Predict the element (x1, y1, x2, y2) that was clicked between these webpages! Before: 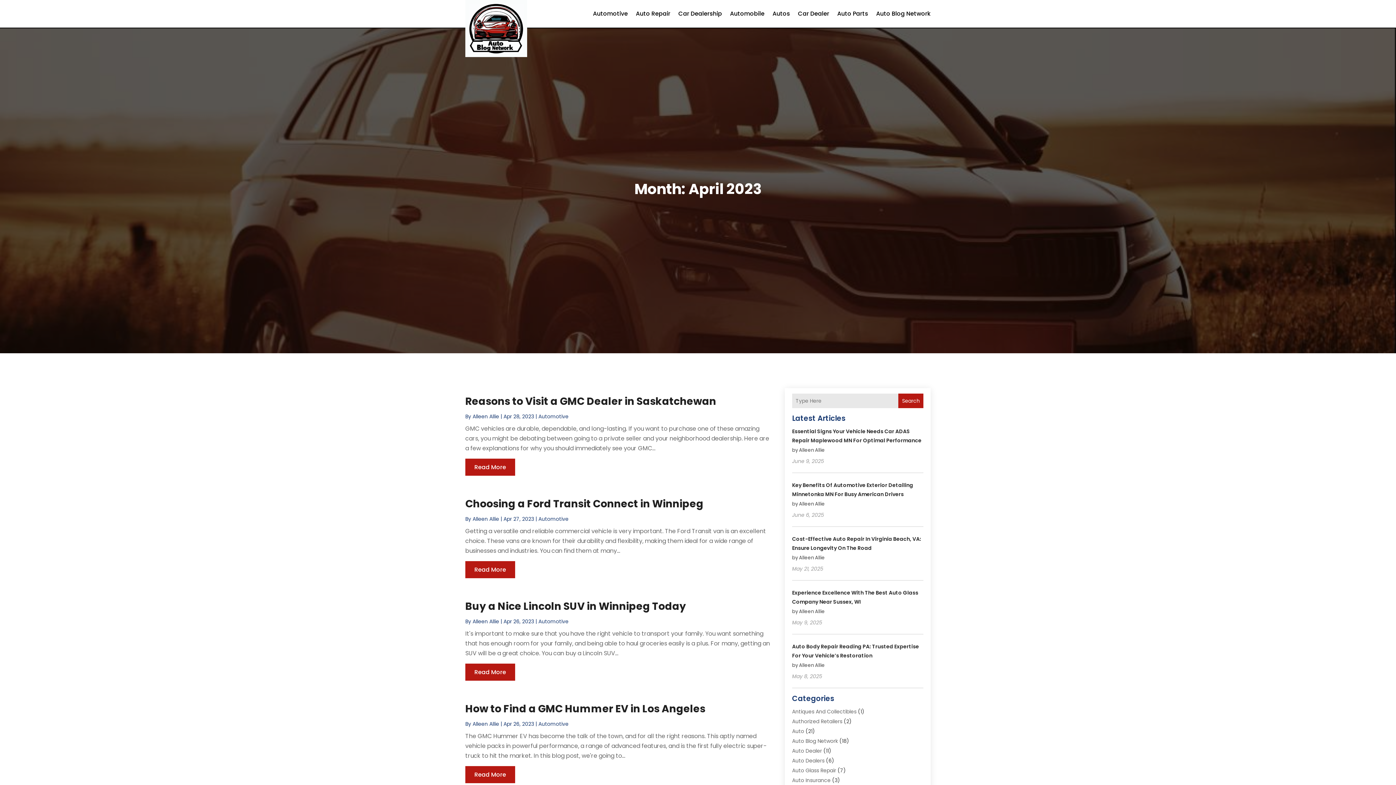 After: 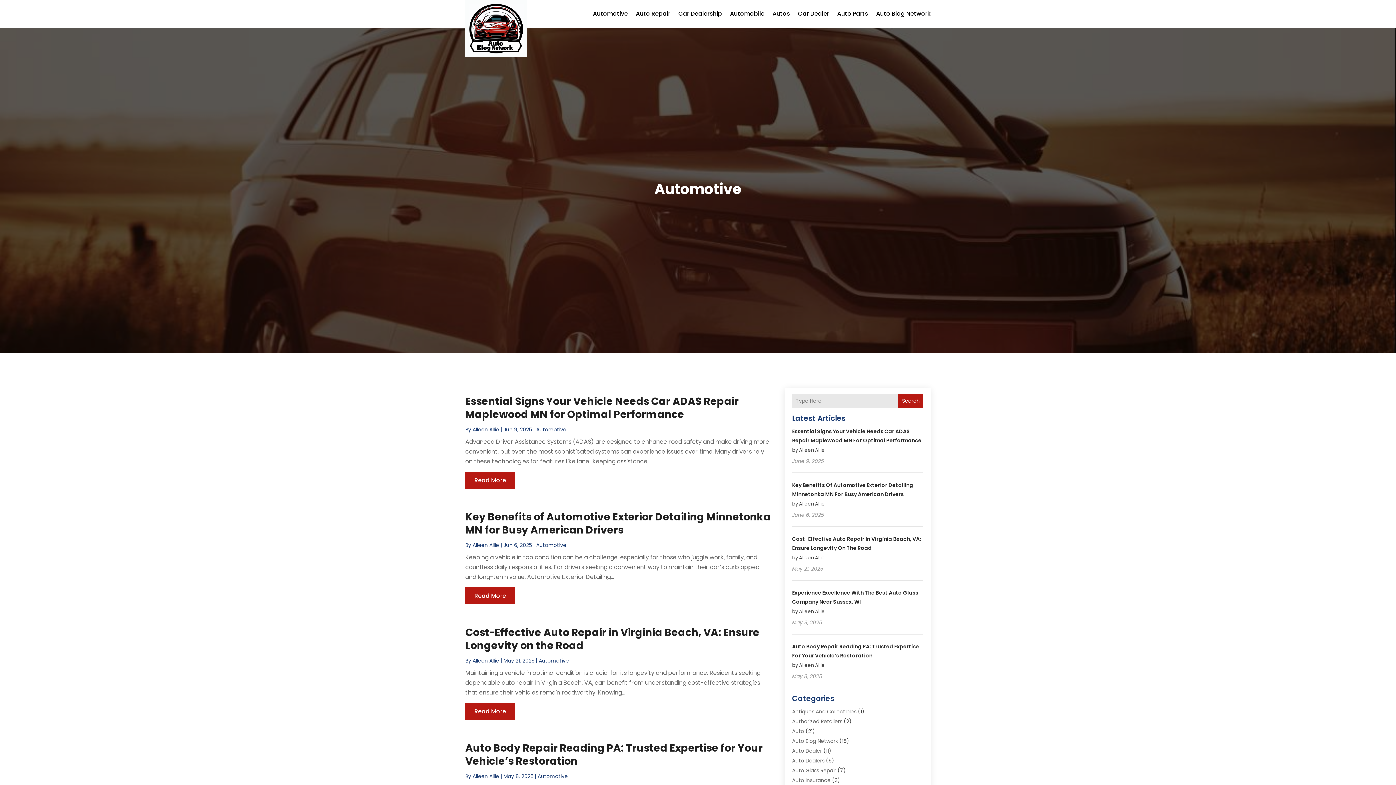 Action: label: Automotive bbox: (538, 413, 568, 420)